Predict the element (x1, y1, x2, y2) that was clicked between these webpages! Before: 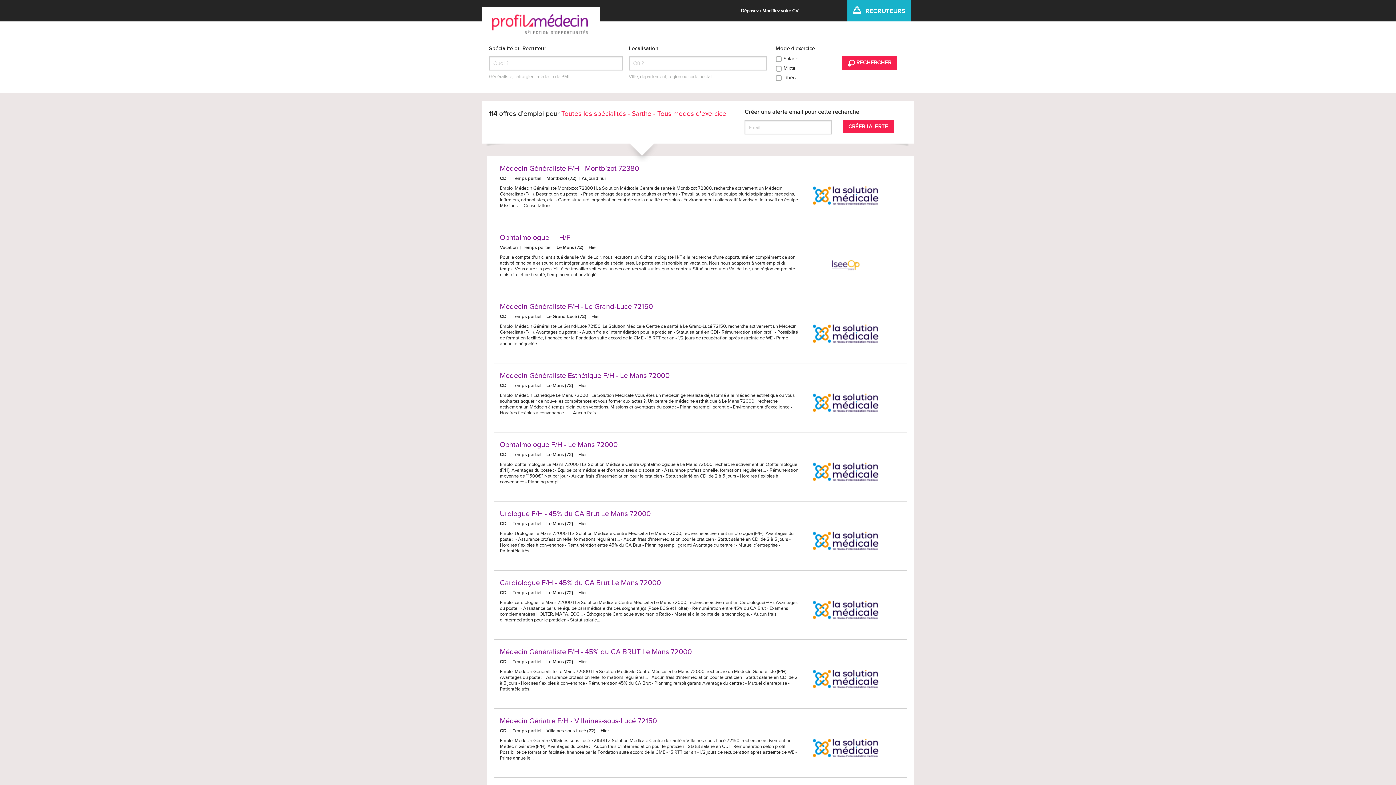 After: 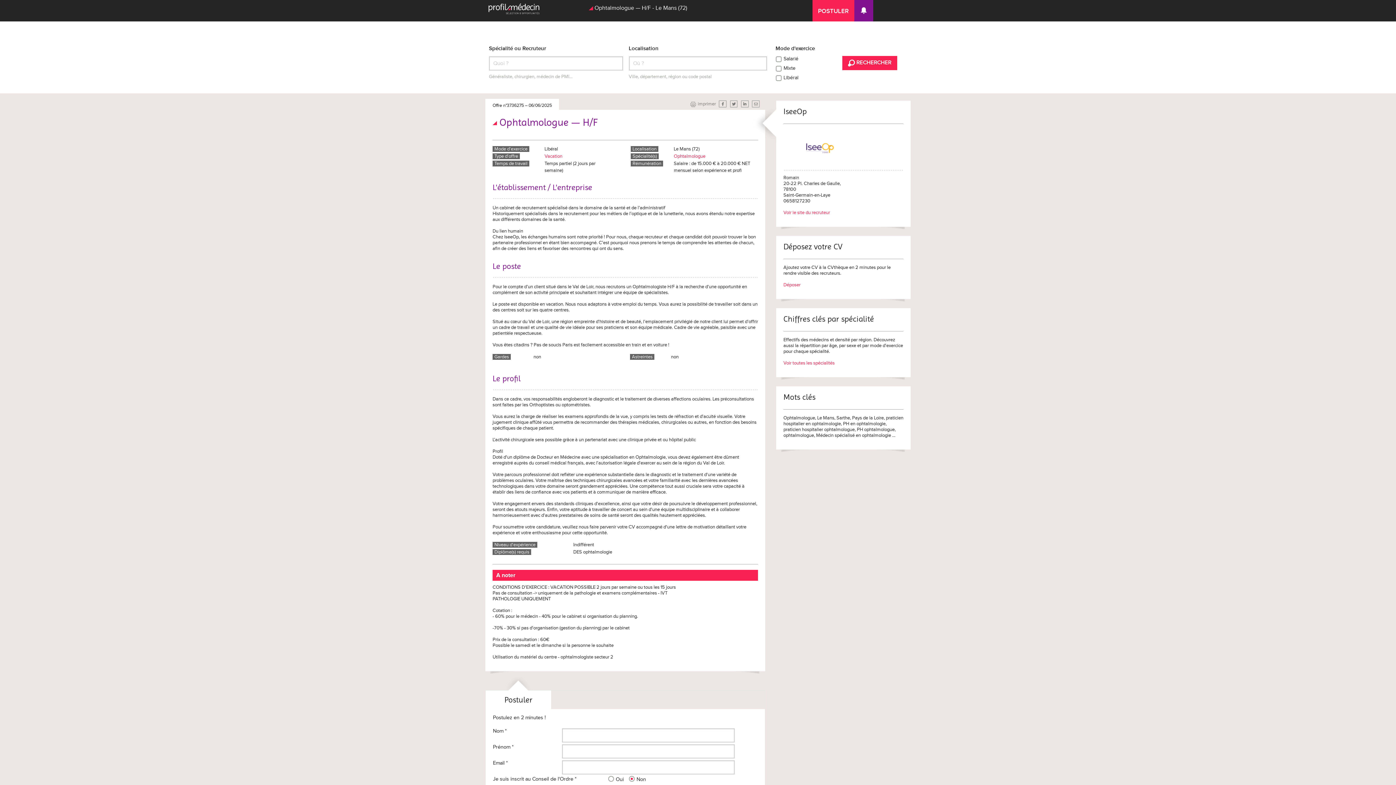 Action: bbox: (500, 233, 570, 242) label: Ophtalmologue — H/F